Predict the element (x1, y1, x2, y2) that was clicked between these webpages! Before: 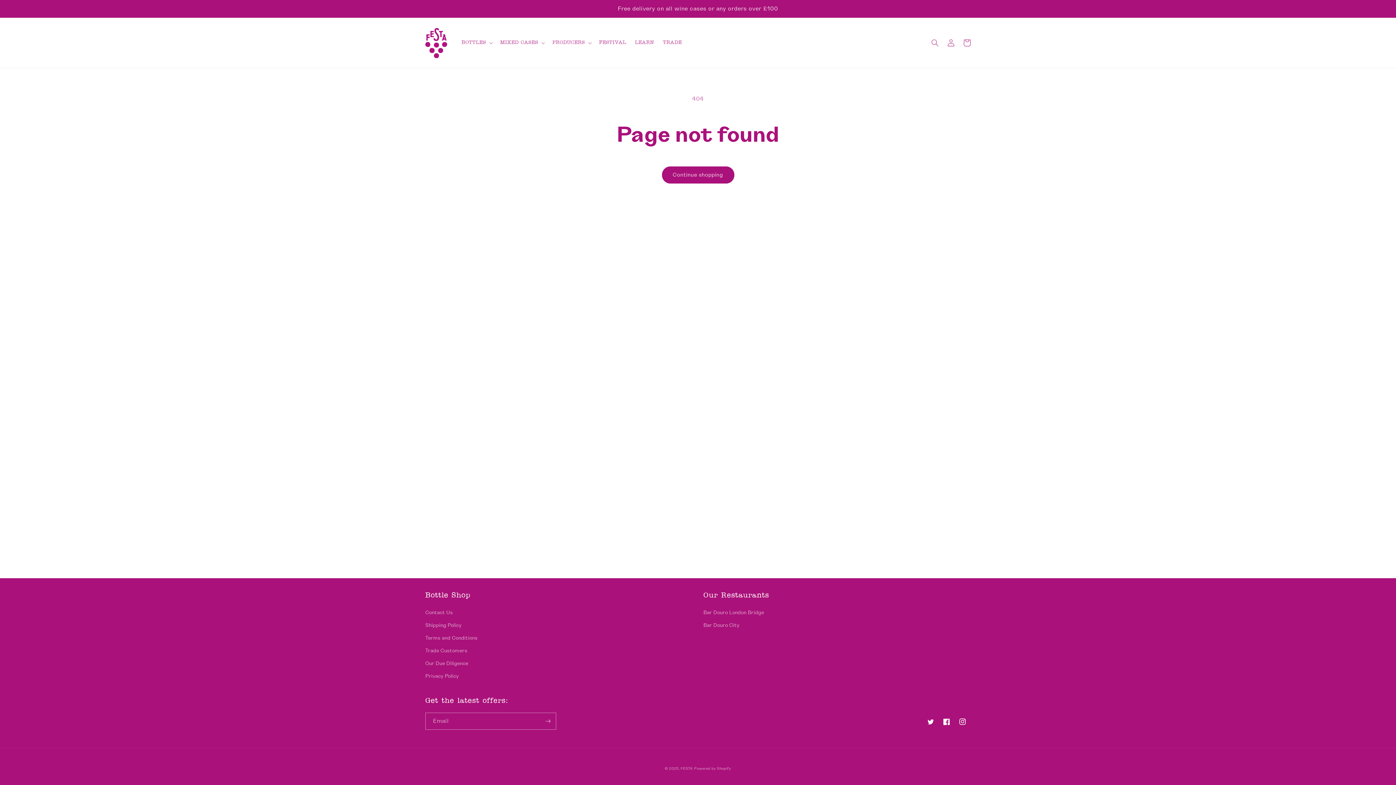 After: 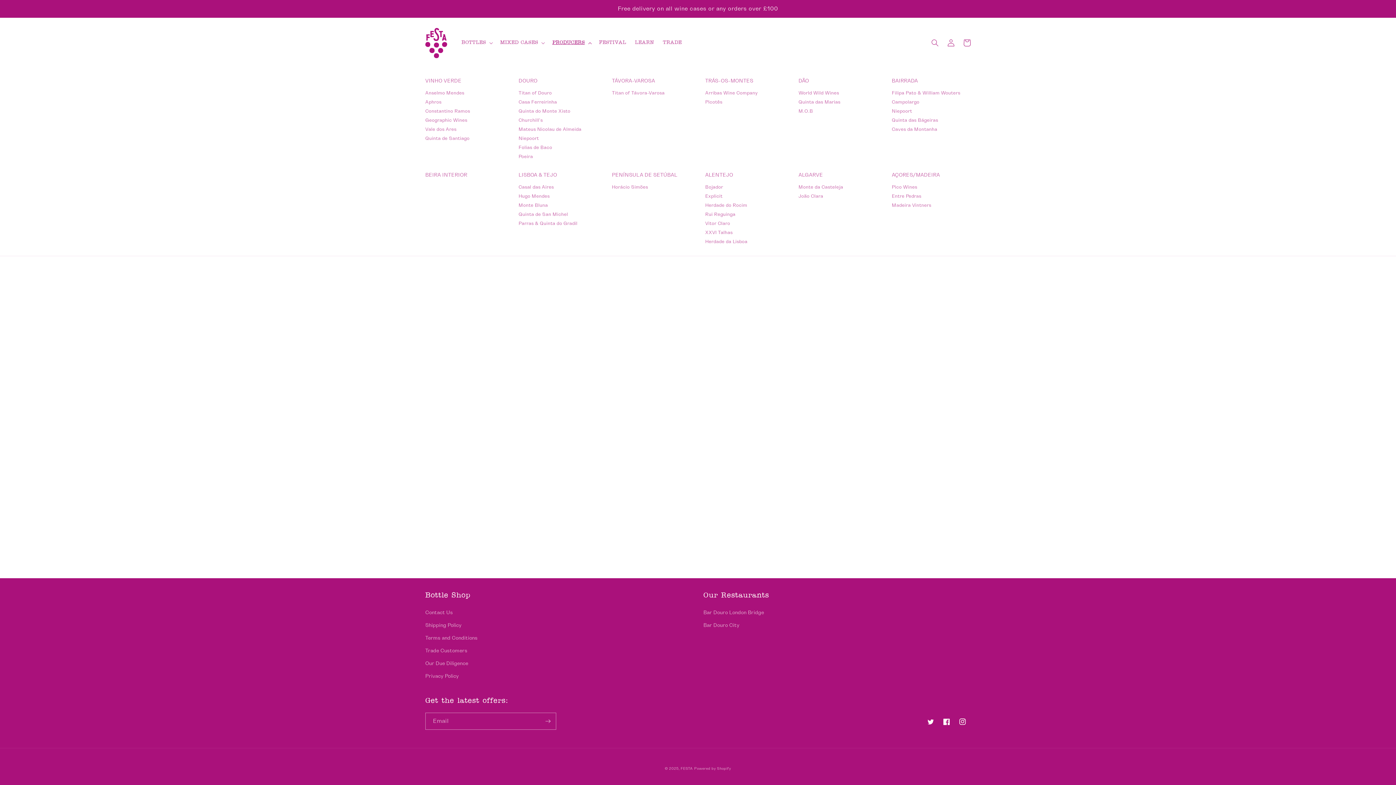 Action: bbox: (548, 35, 594, 50) label: PRODUCERS